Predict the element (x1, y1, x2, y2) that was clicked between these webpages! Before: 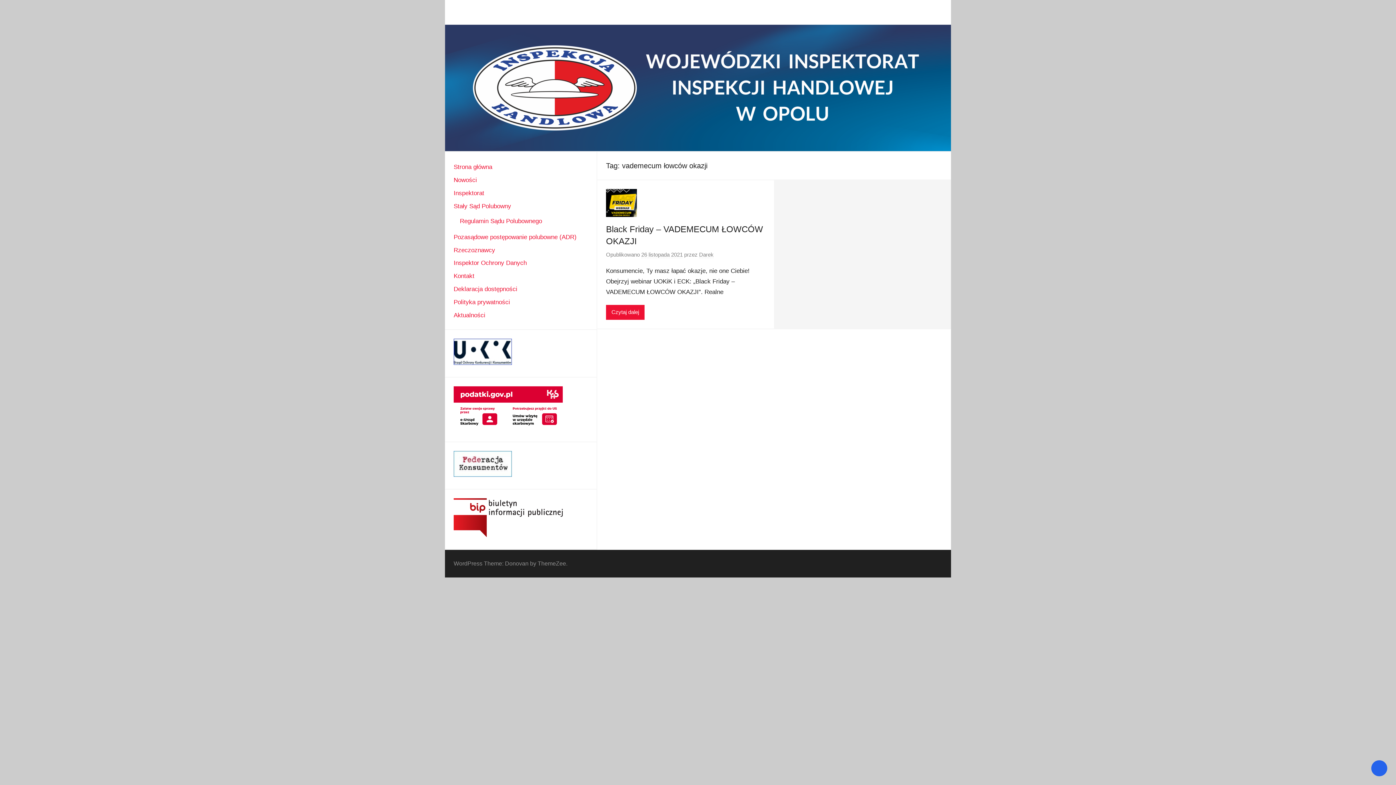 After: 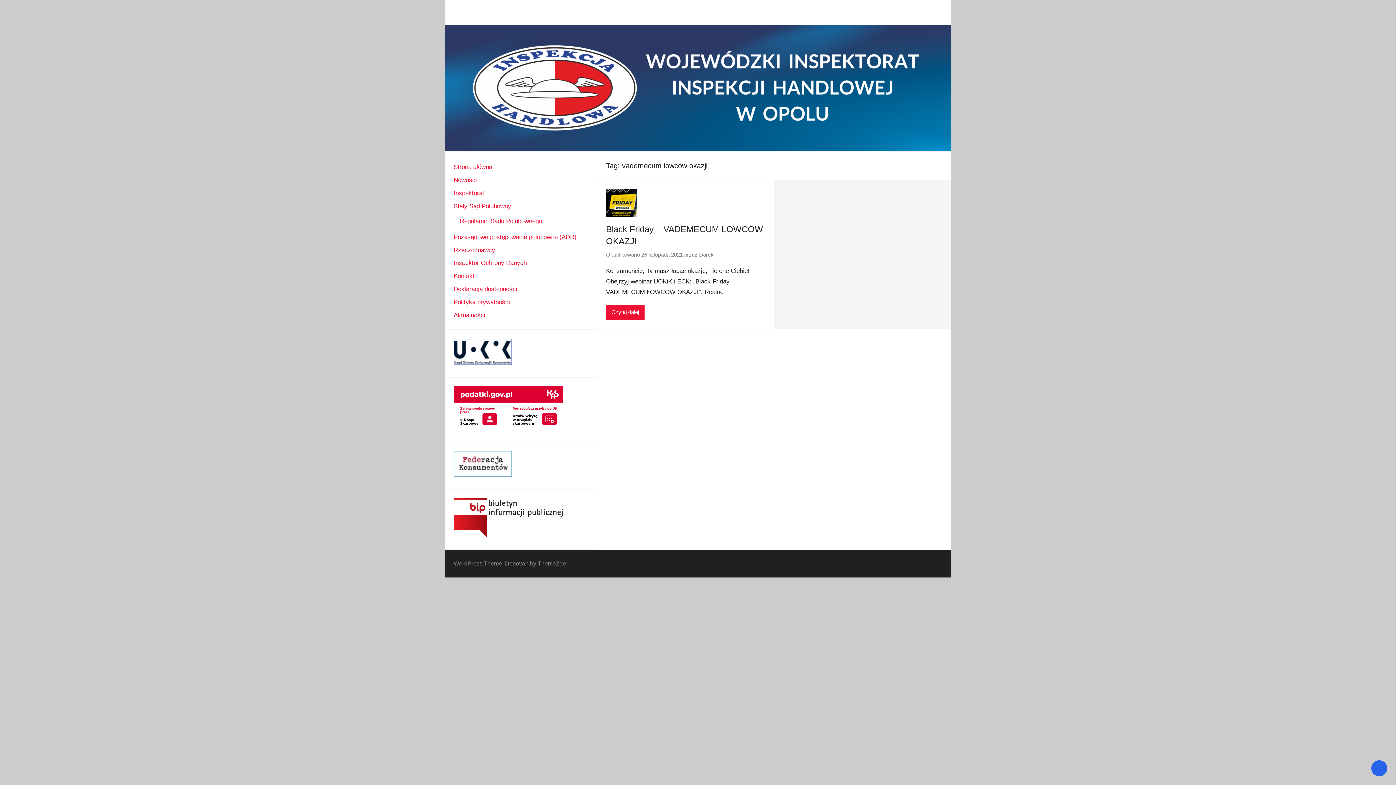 Action: bbox: (453, 471, 512, 478)